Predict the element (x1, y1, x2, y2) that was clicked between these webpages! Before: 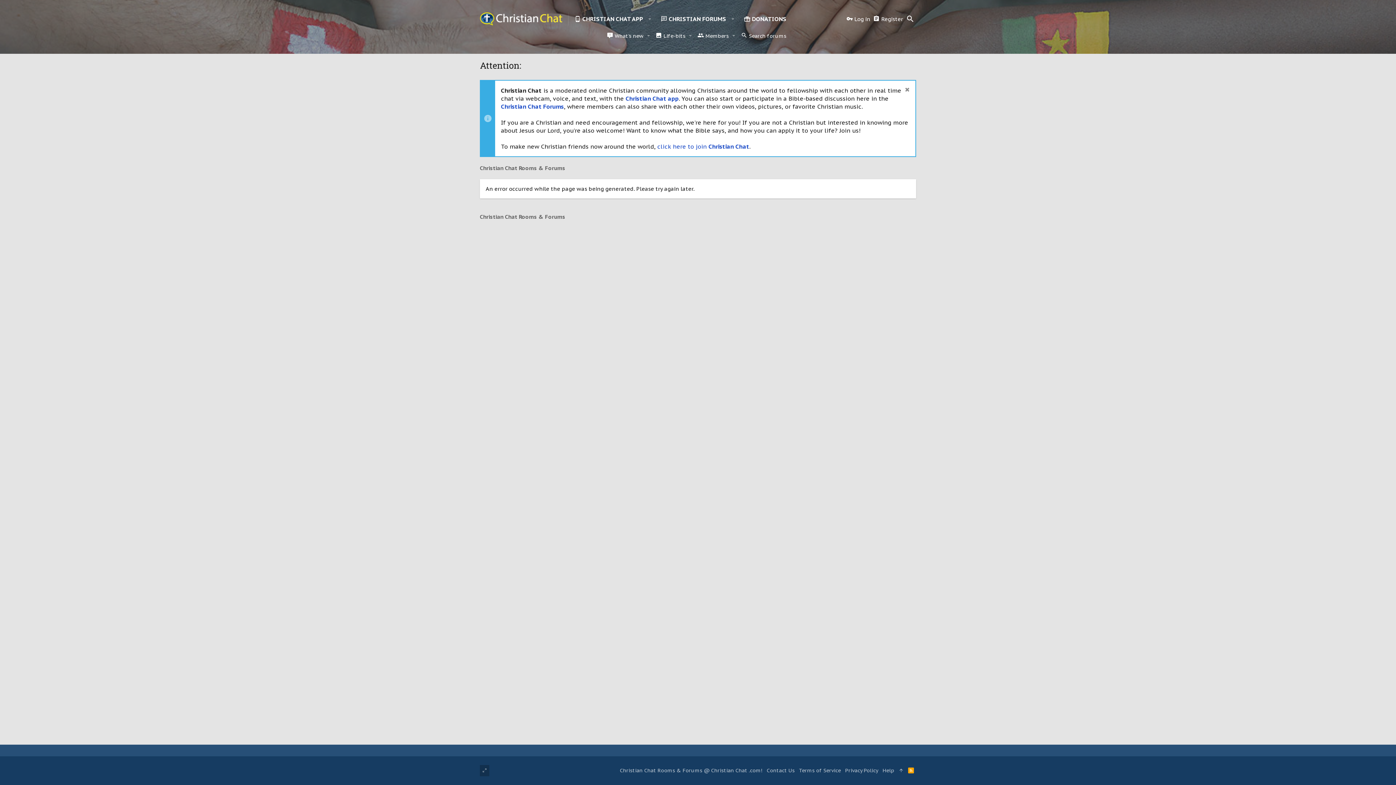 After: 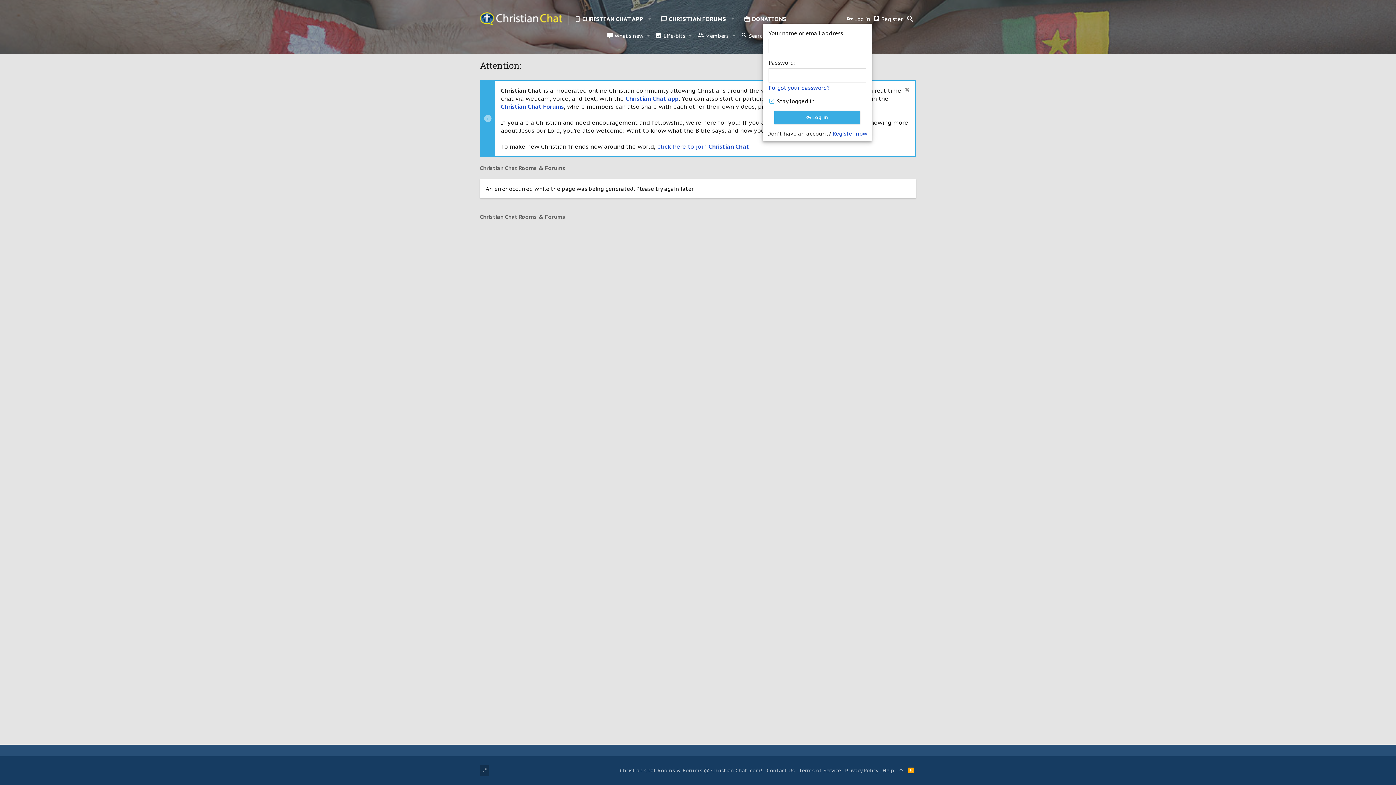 Action: bbox: (845, 13, 872, 24) label: Log in